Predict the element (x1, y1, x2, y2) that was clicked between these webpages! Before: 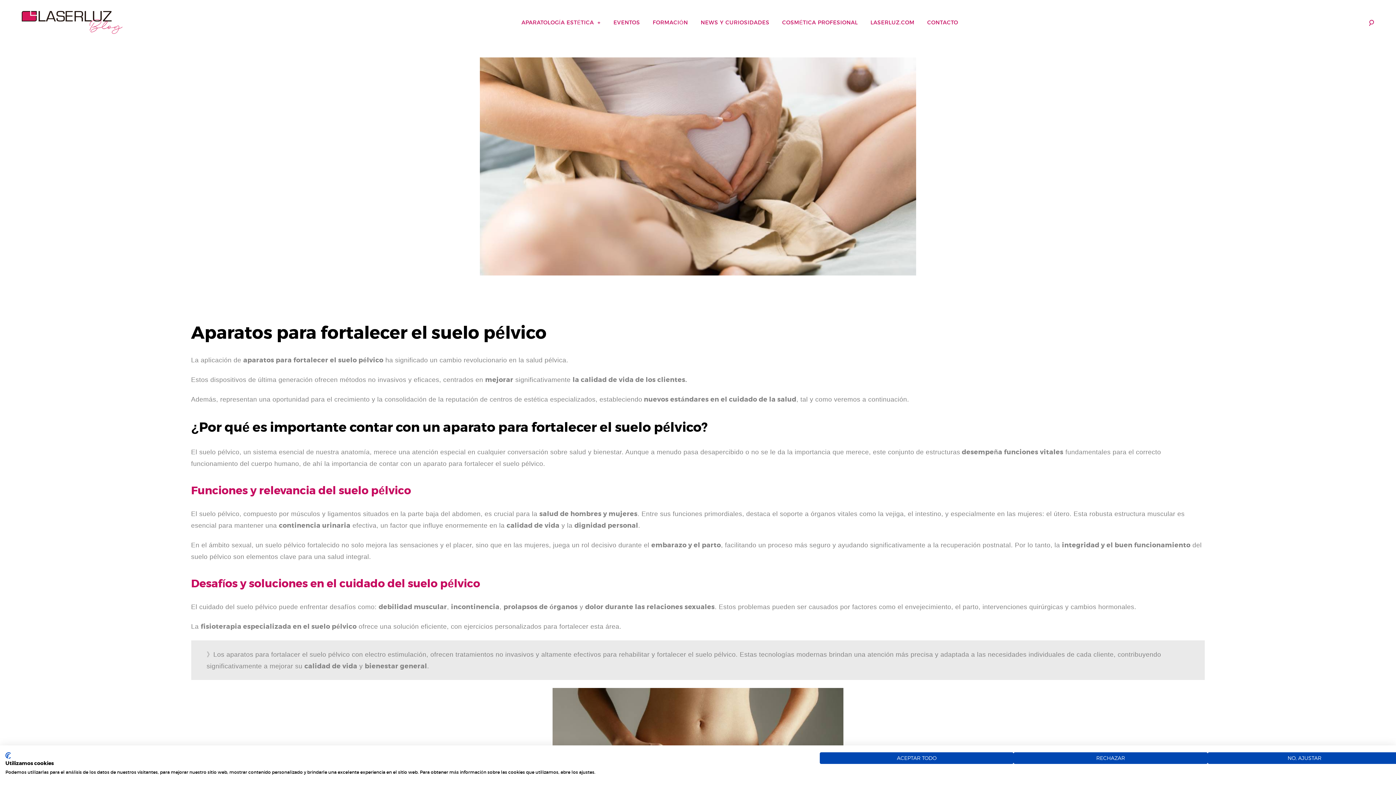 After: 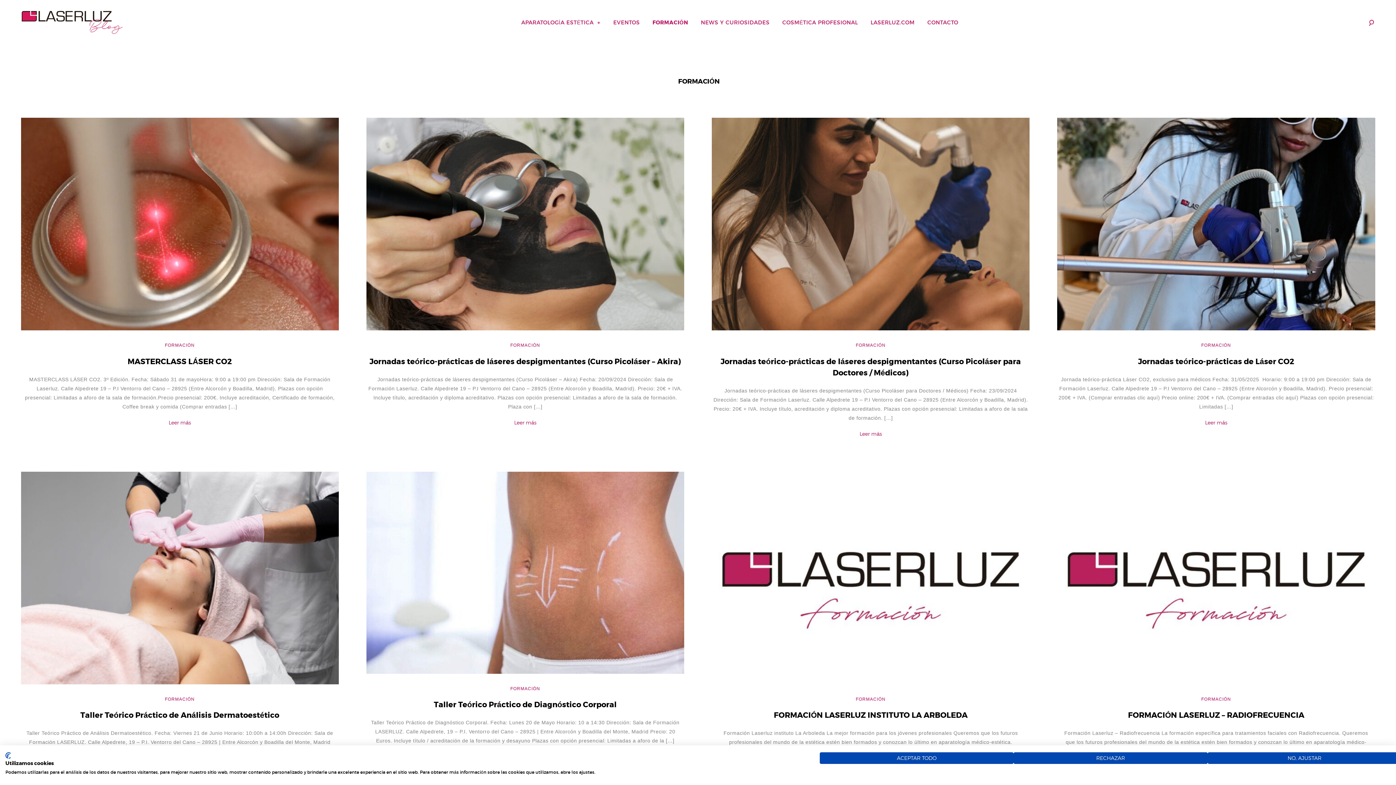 Action: label: FORMACIÓN bbox: (652, 19, 688, 25)